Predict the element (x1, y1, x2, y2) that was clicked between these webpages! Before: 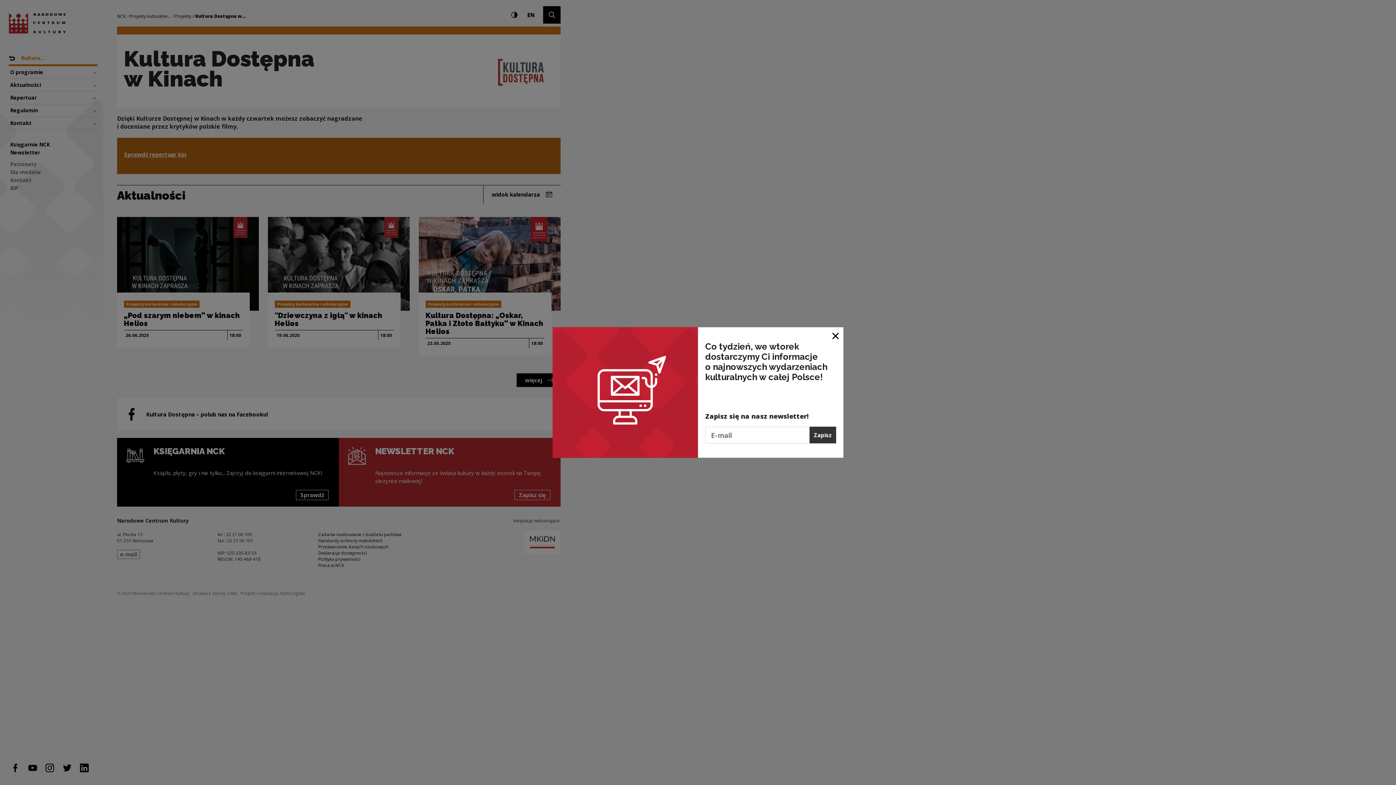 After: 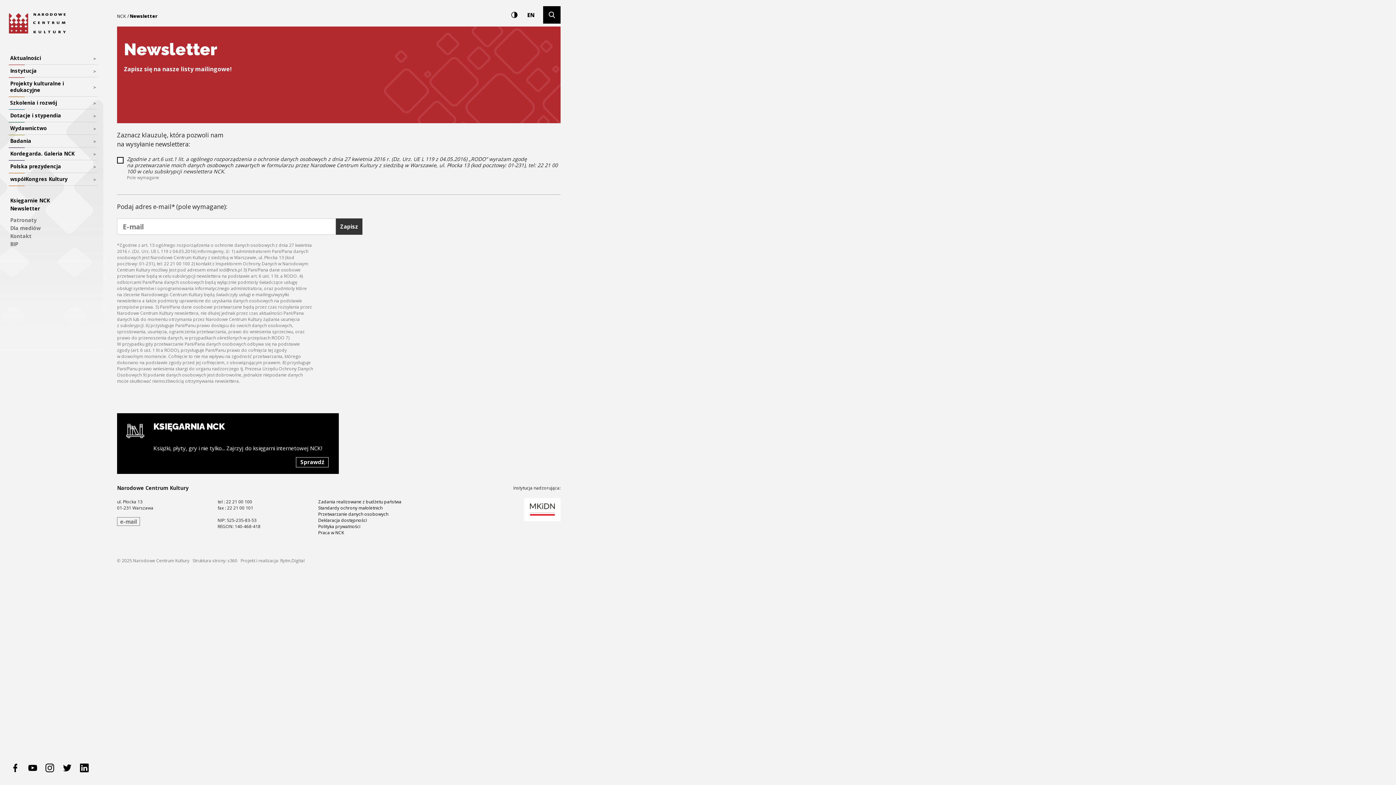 Action: bbox: (809, 427, 836, 443) label: Zapisz